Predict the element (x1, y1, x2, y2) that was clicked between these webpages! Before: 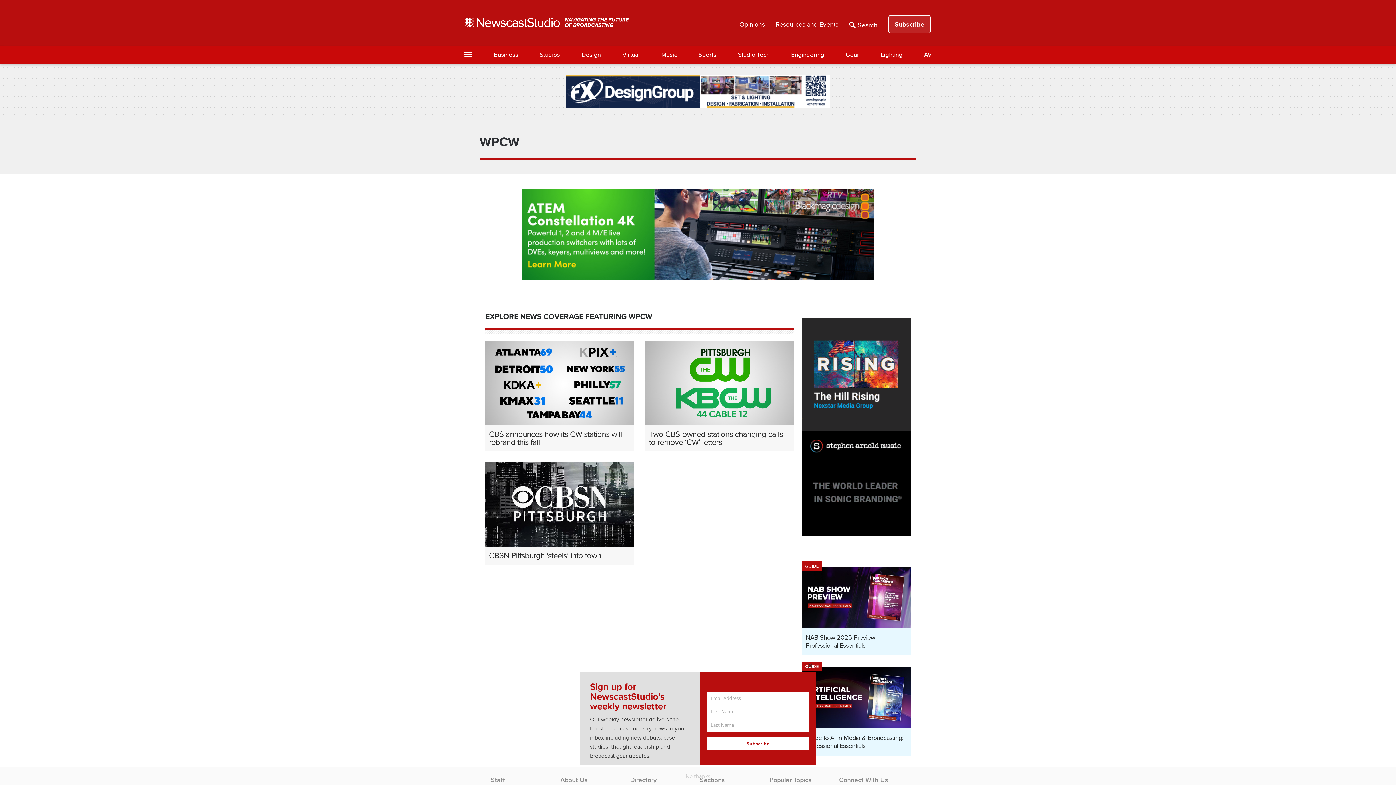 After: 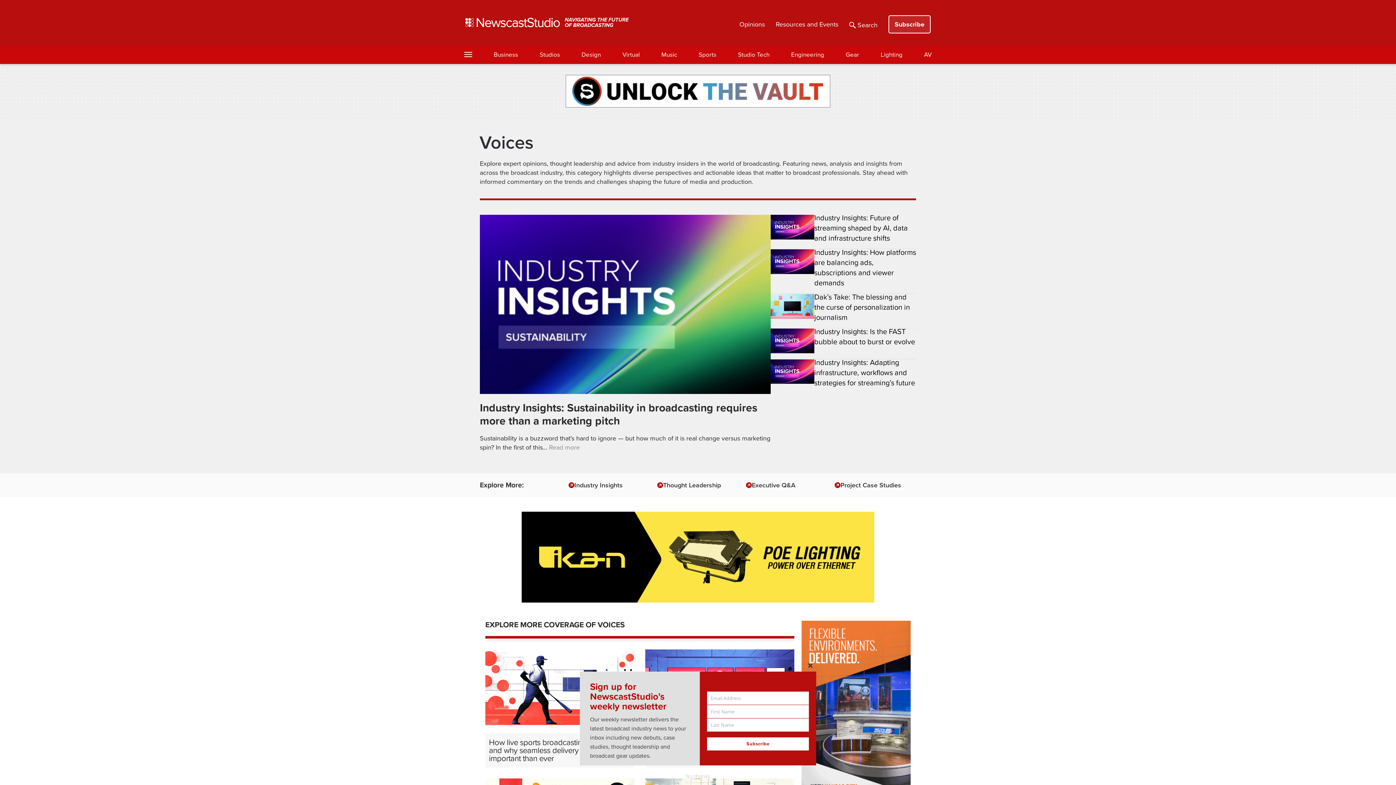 Action: label: Opinions bbox: (734, 15, 770, 32)